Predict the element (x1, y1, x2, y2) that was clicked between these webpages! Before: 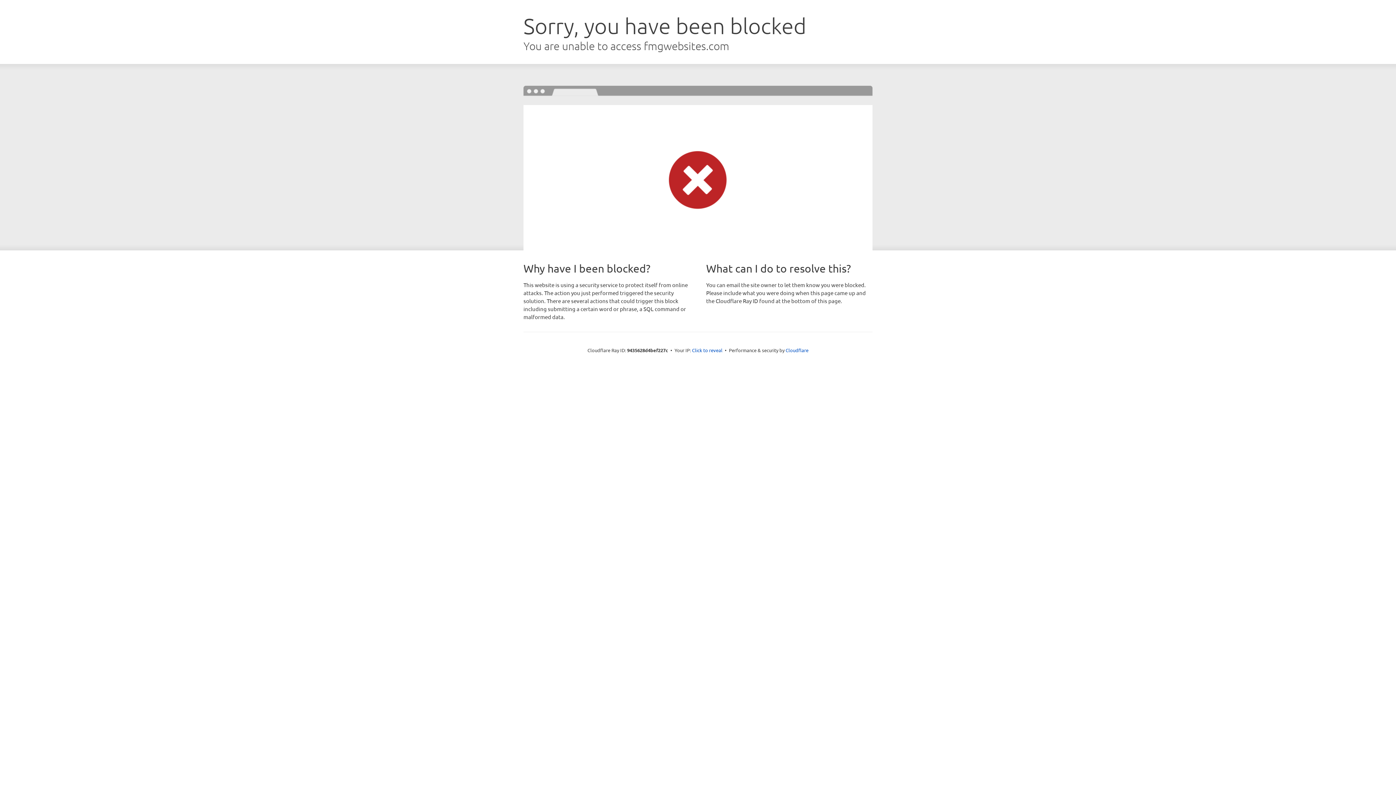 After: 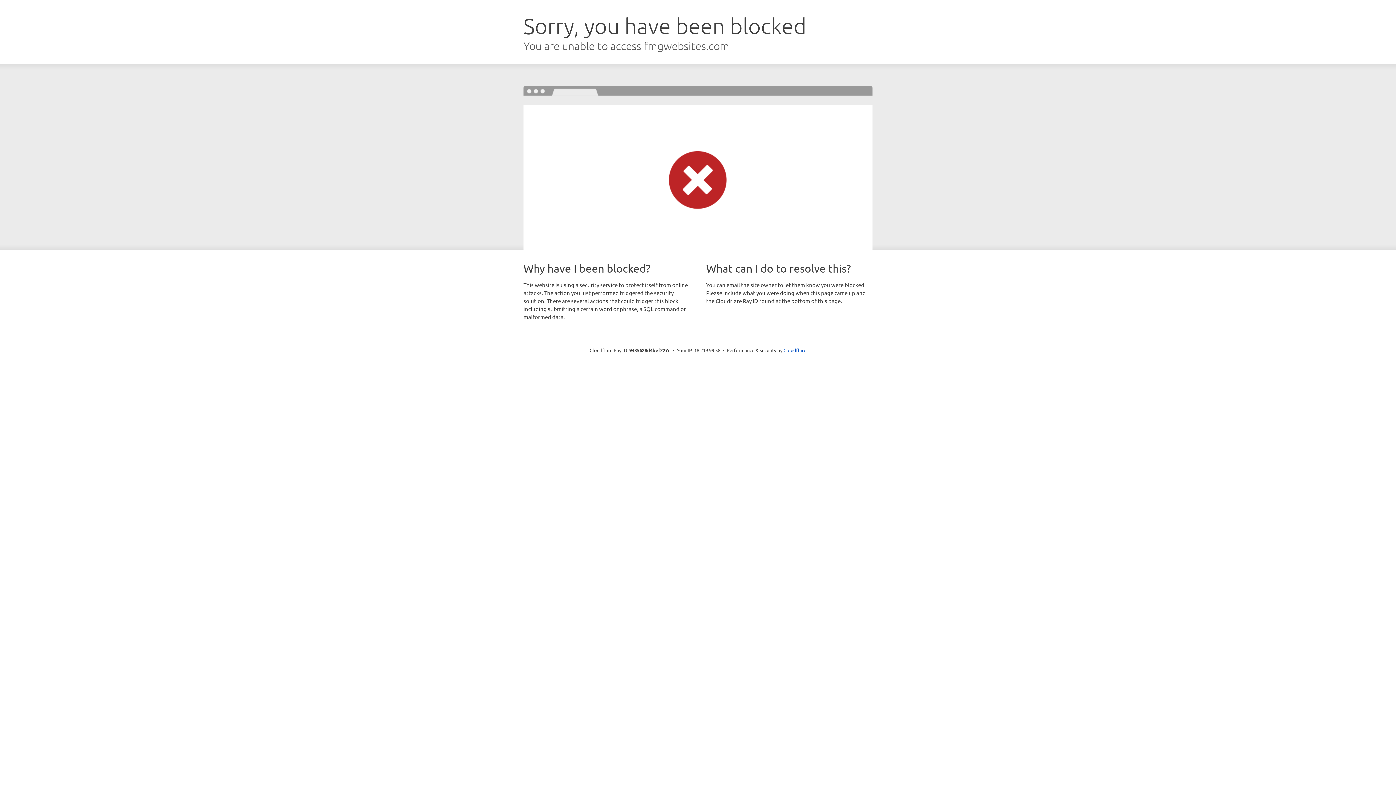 Action: bbox: (692, 346, 722, 353) label: Click to reveal